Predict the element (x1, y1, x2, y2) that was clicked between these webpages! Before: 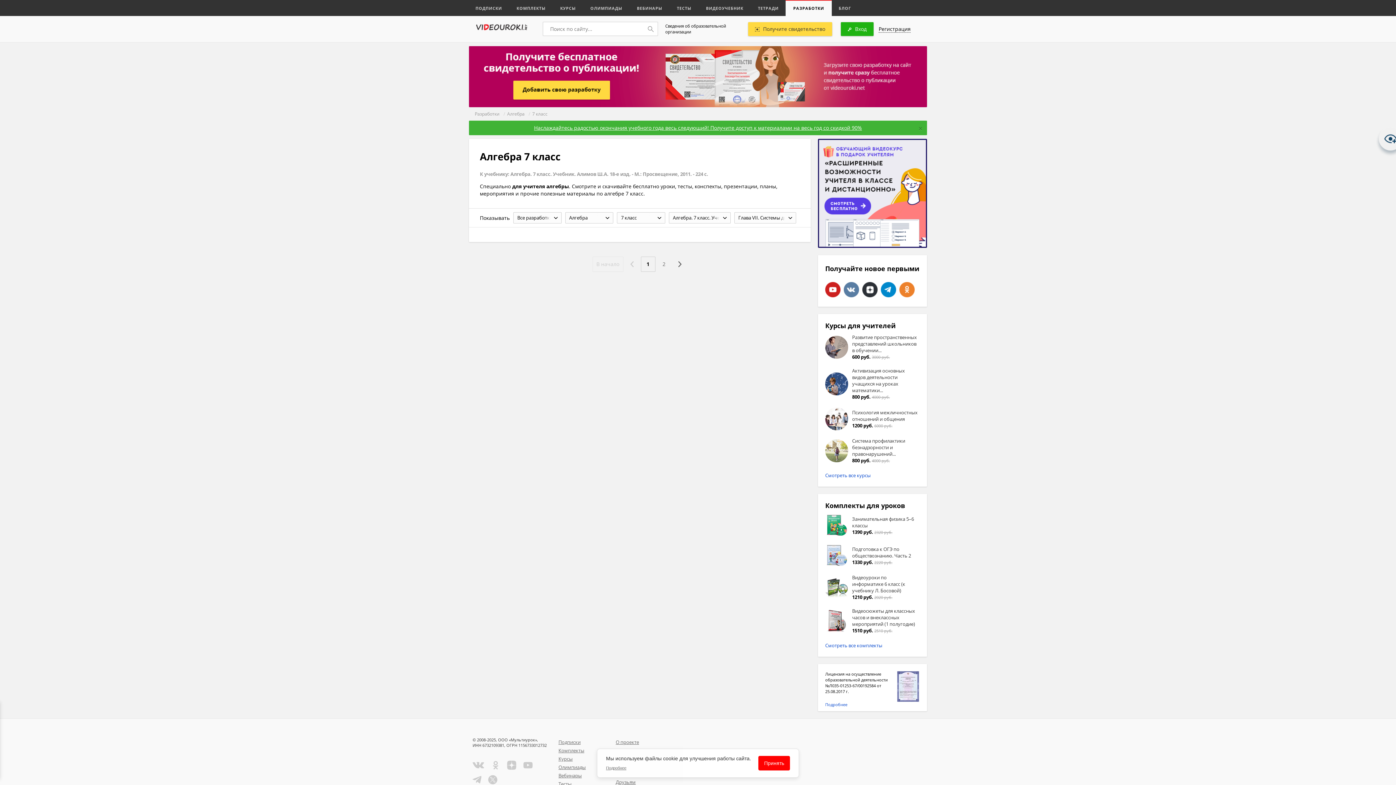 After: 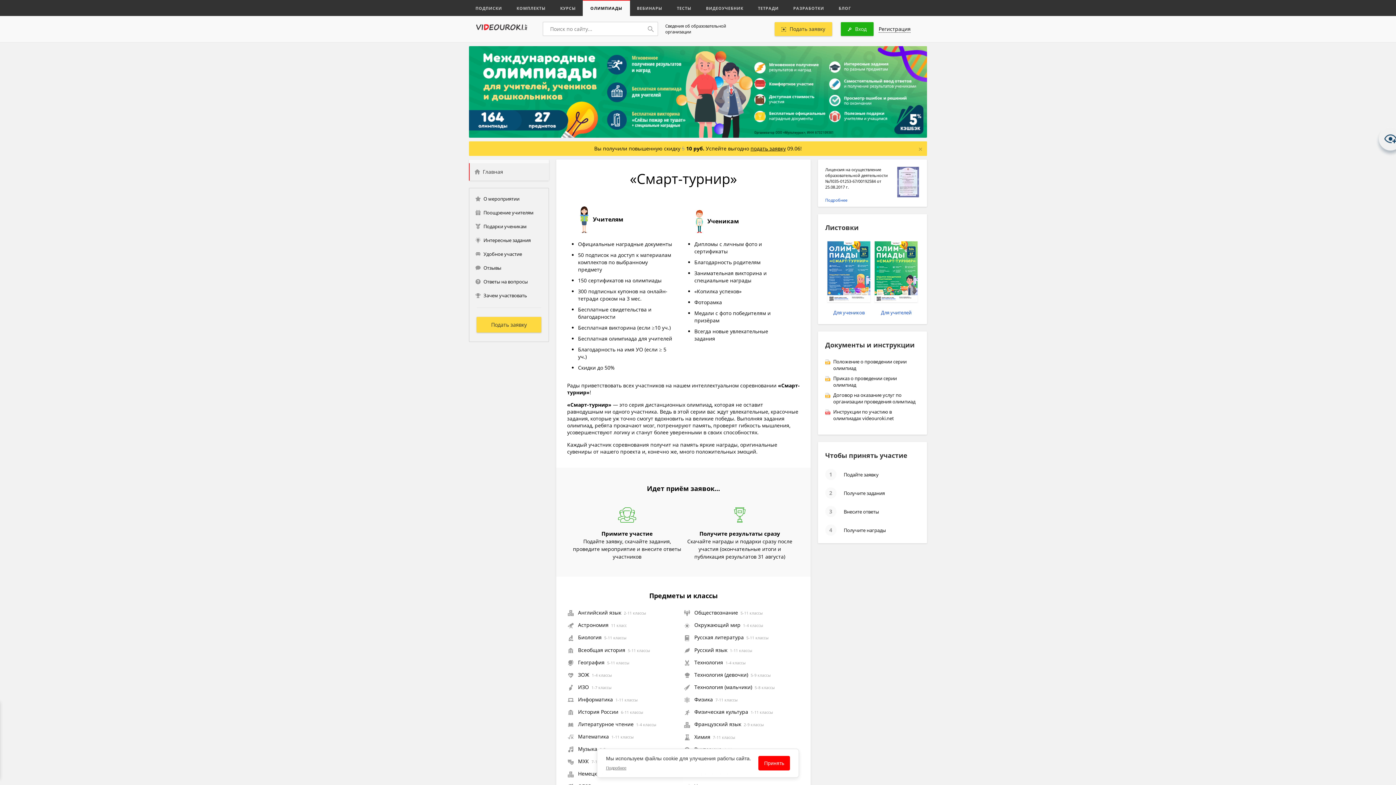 Action: bbox: (582, 0, 630, 16) label: ОЛИМПИАДЫ